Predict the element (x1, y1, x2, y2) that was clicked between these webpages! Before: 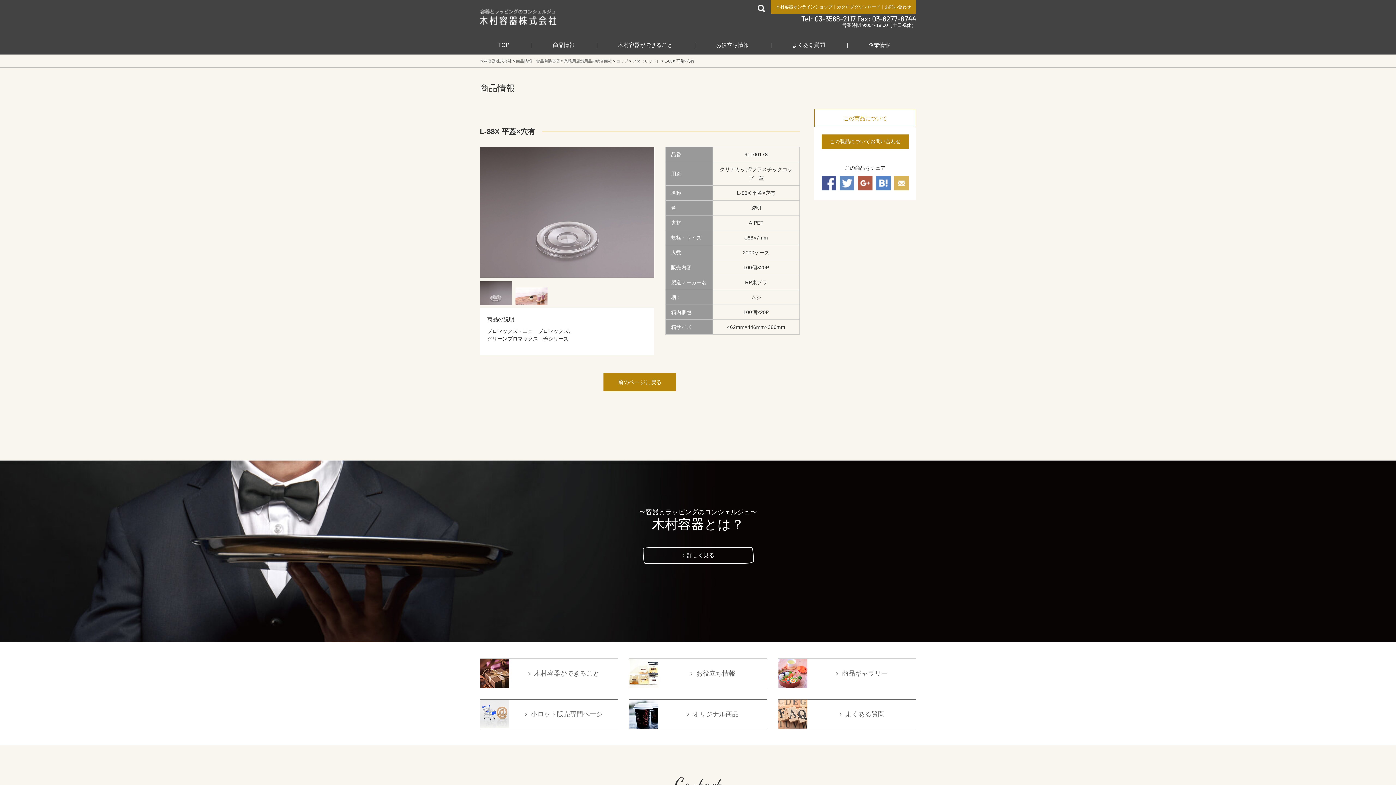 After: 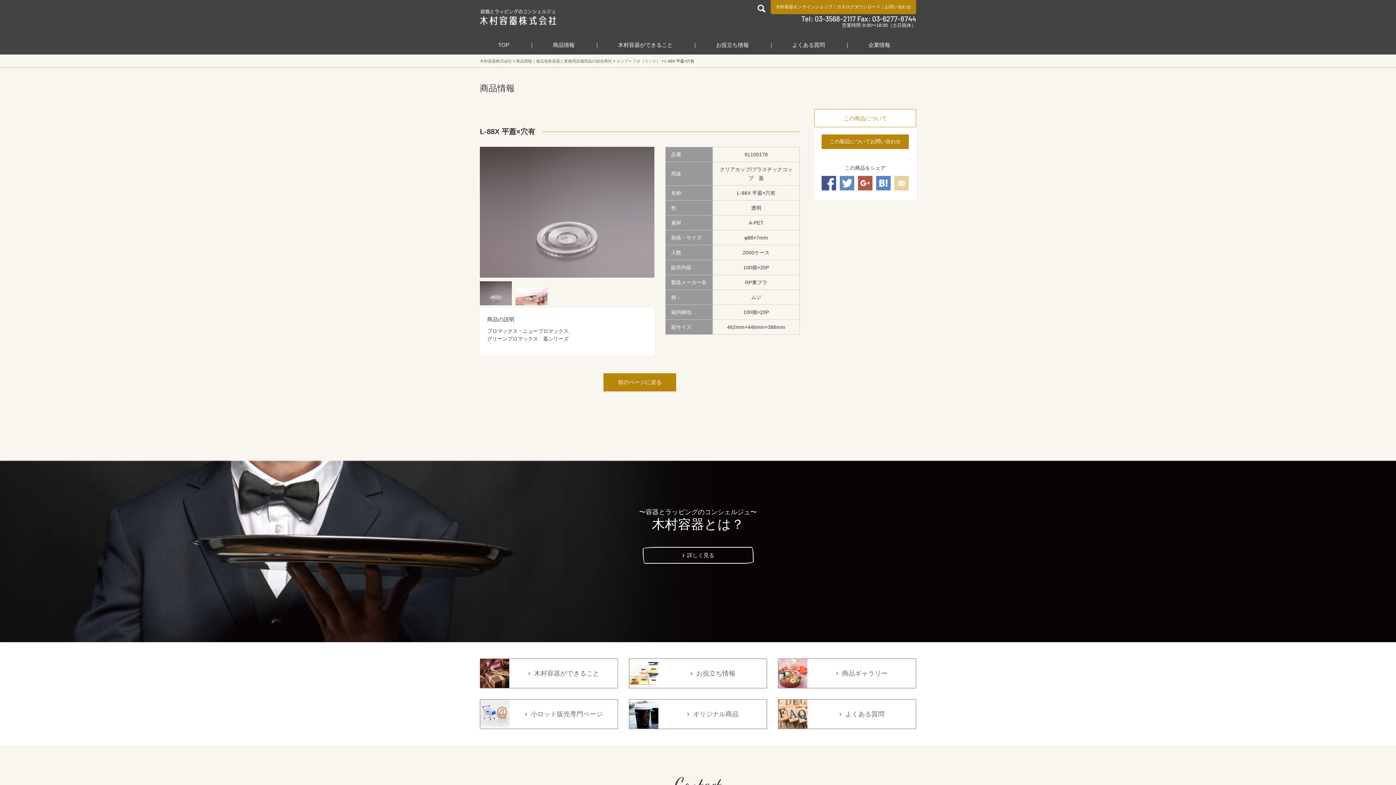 Action: bbox: (894, 176, 909, 193)